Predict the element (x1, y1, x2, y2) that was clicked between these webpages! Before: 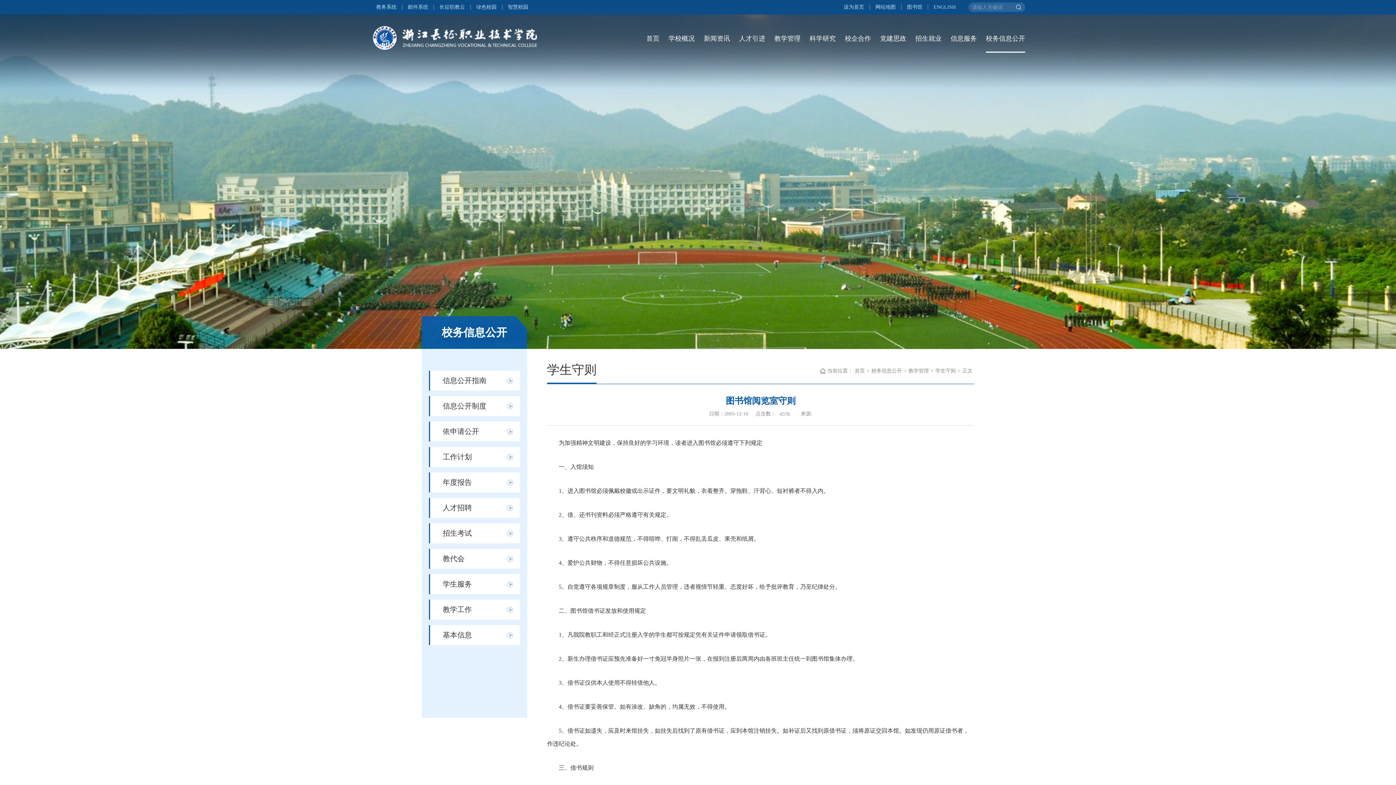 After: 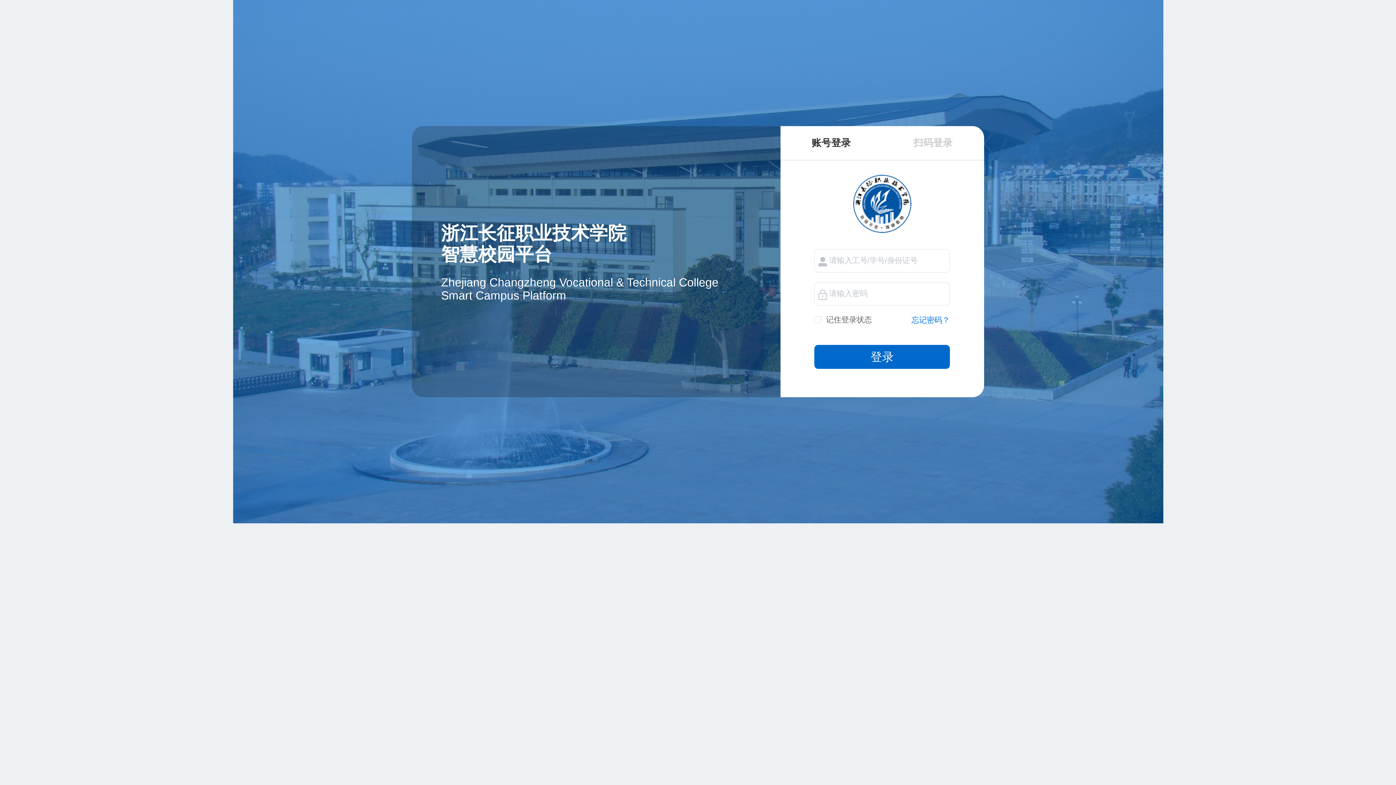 Action: bbox: (502, 4, 533, 9) label: 智慧校园